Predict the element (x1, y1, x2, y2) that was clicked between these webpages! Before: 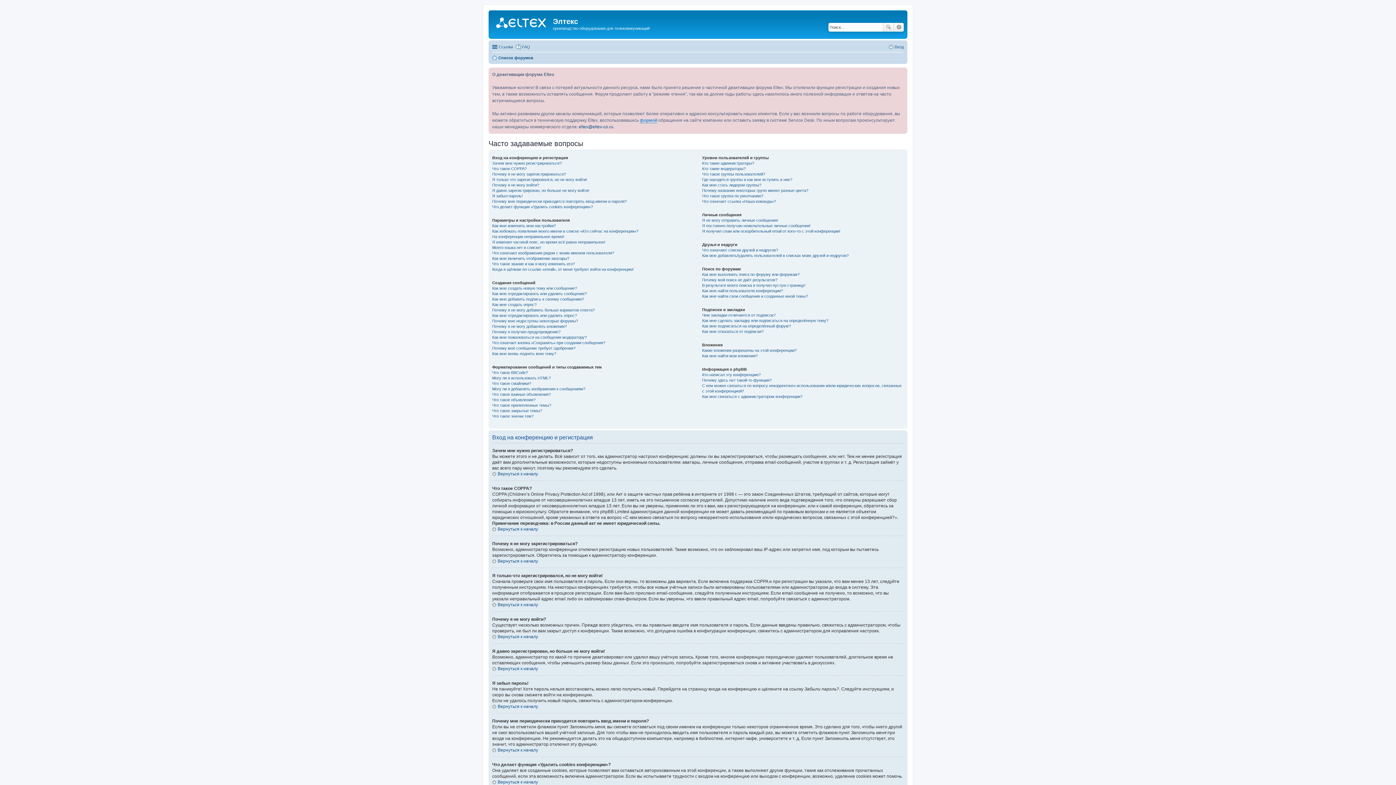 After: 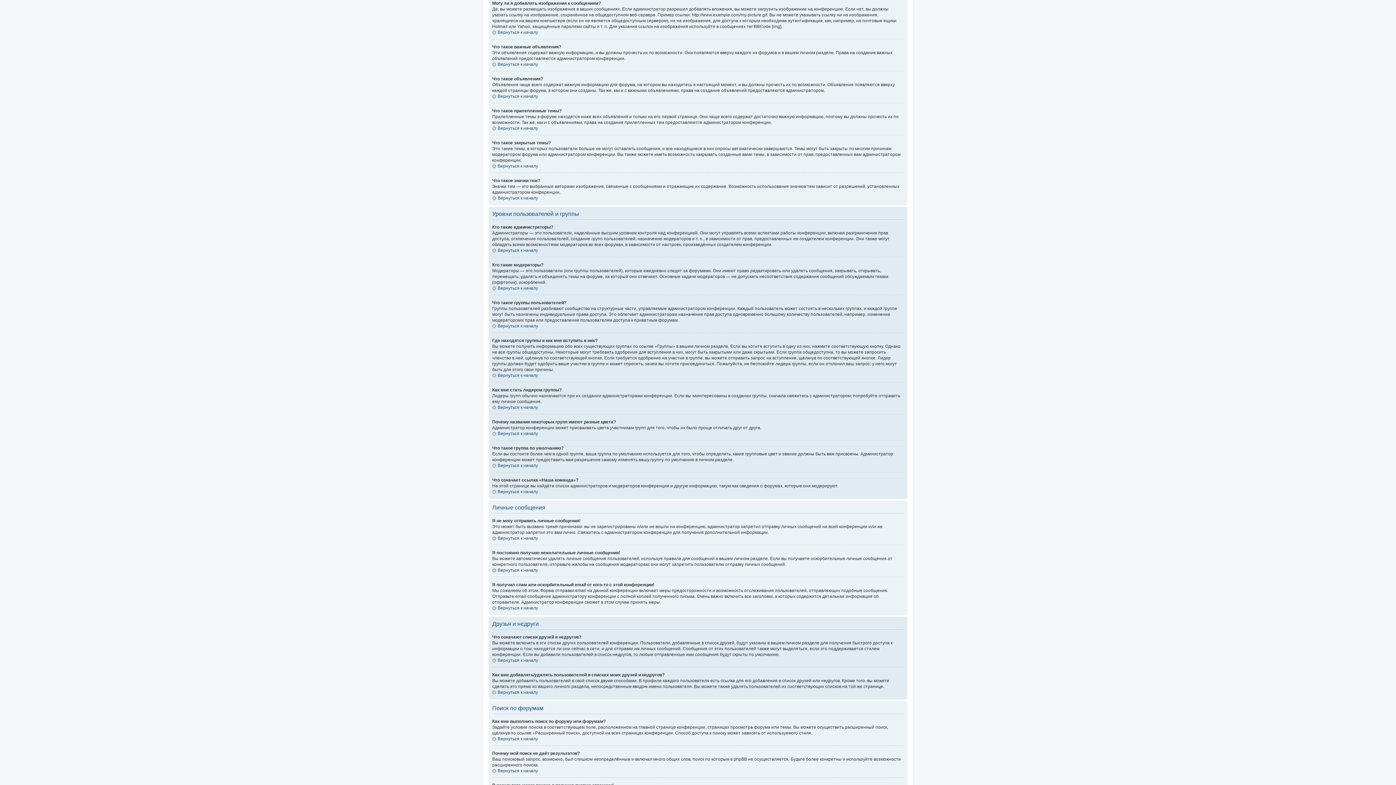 Action: label: Могу ли я добавлять изображения к сообщениям? bbox: (492, 386, 585, 391)